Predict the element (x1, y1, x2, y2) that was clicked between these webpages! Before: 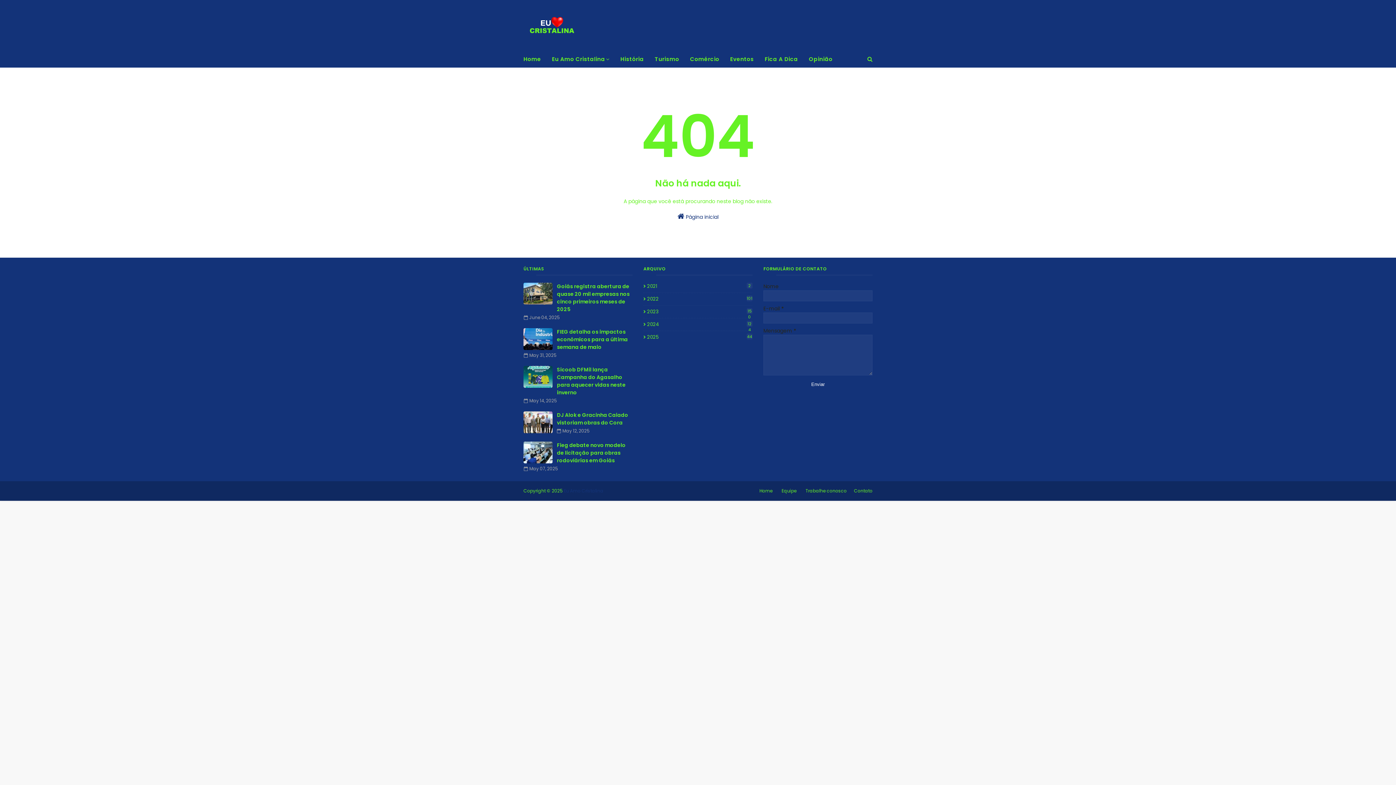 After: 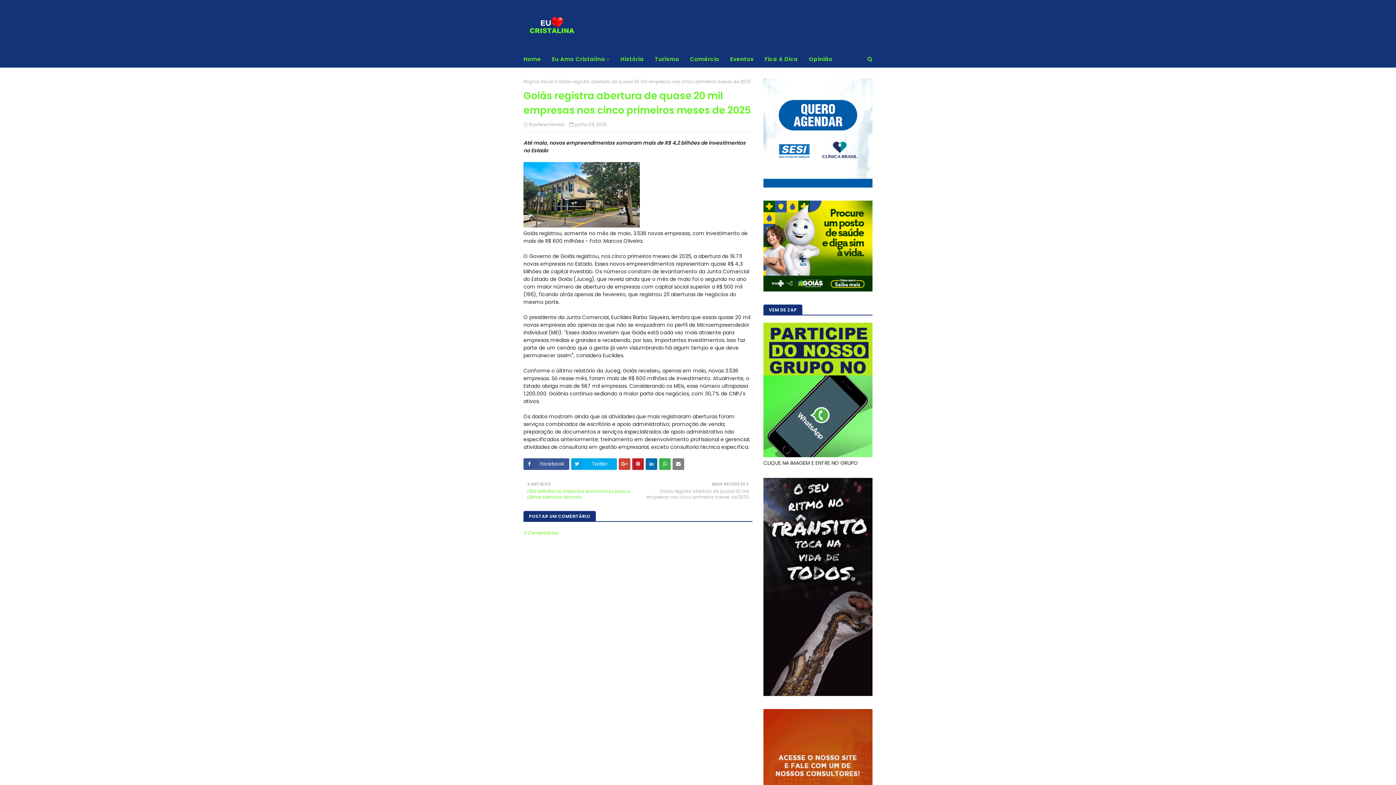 Action: bbox: (523, 282, 552, 304)